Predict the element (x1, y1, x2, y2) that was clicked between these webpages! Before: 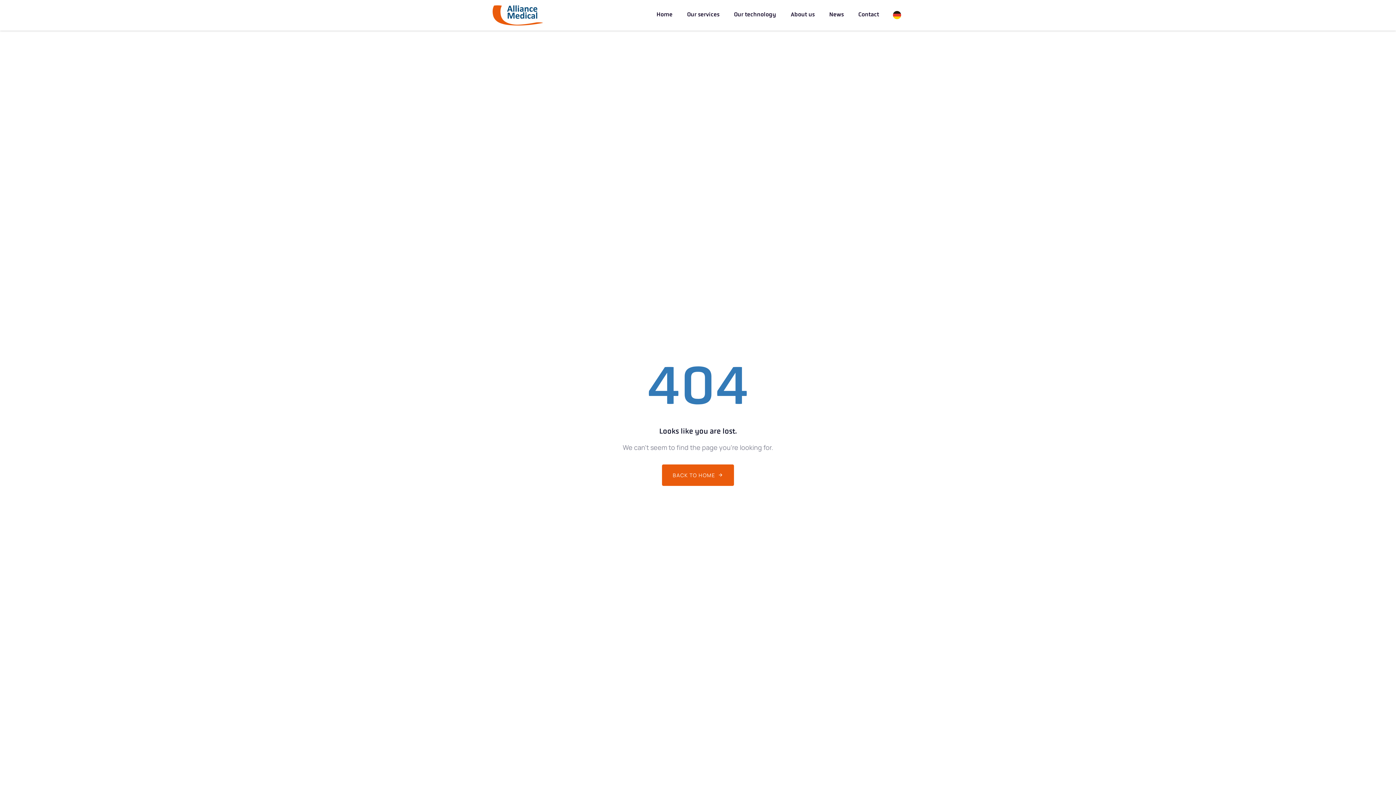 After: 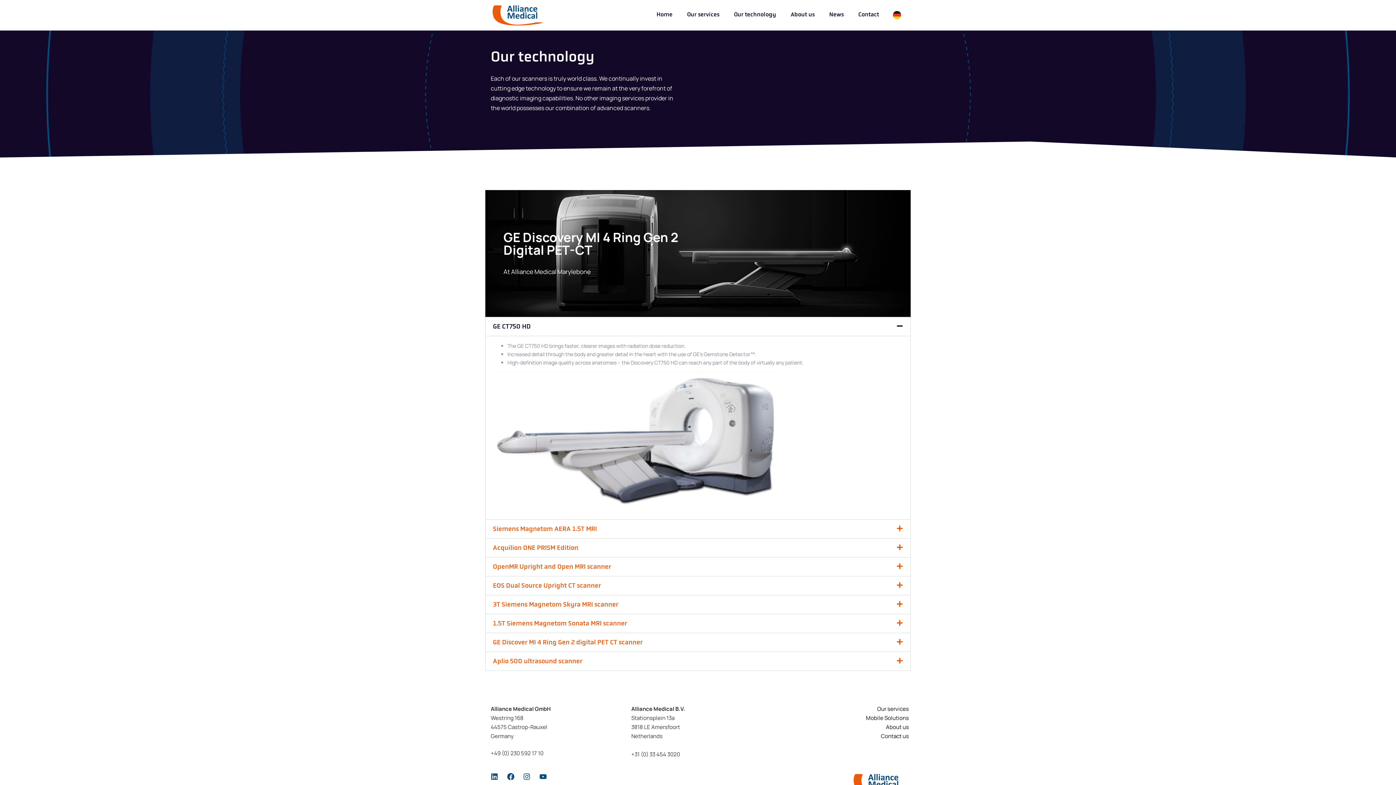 Action: bbox: (726, 1, 783, 28) label: Our technology